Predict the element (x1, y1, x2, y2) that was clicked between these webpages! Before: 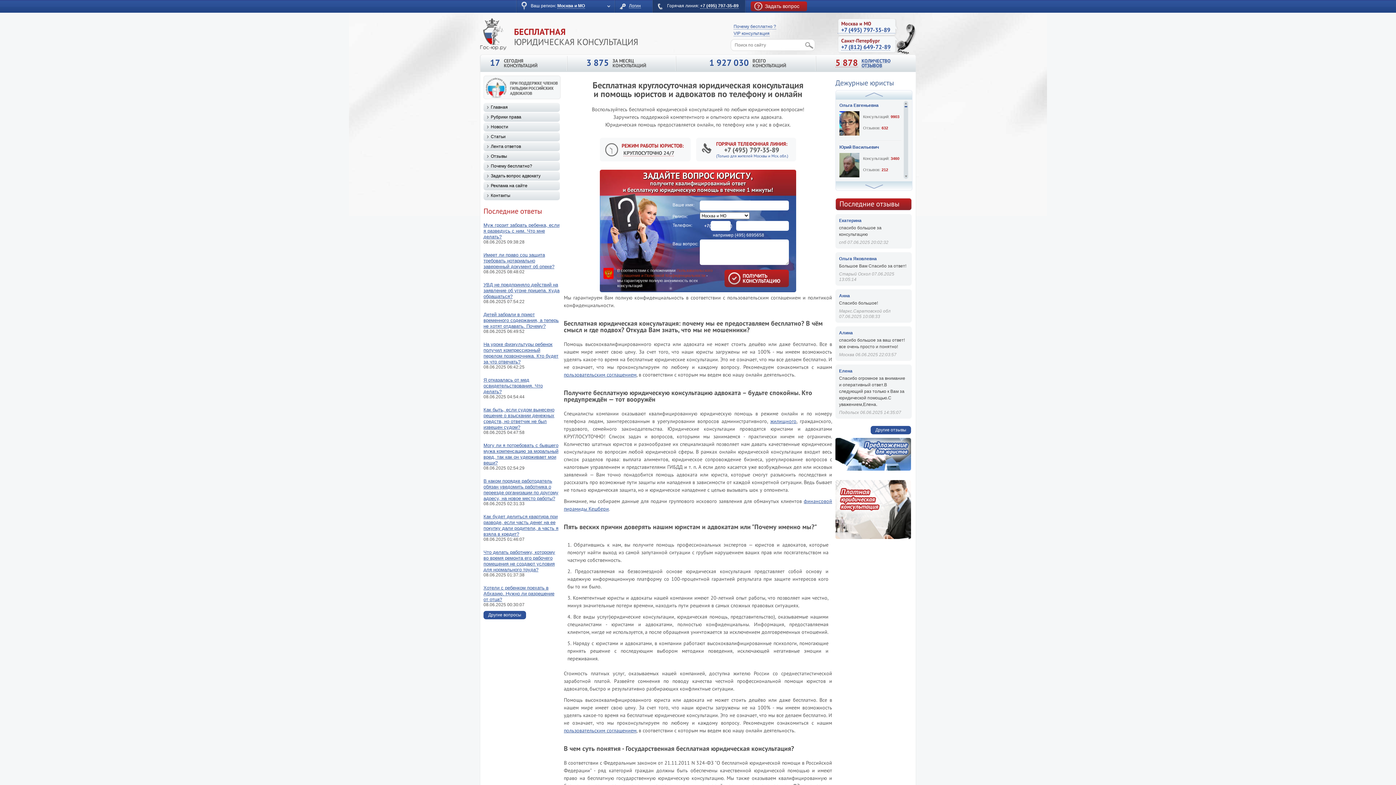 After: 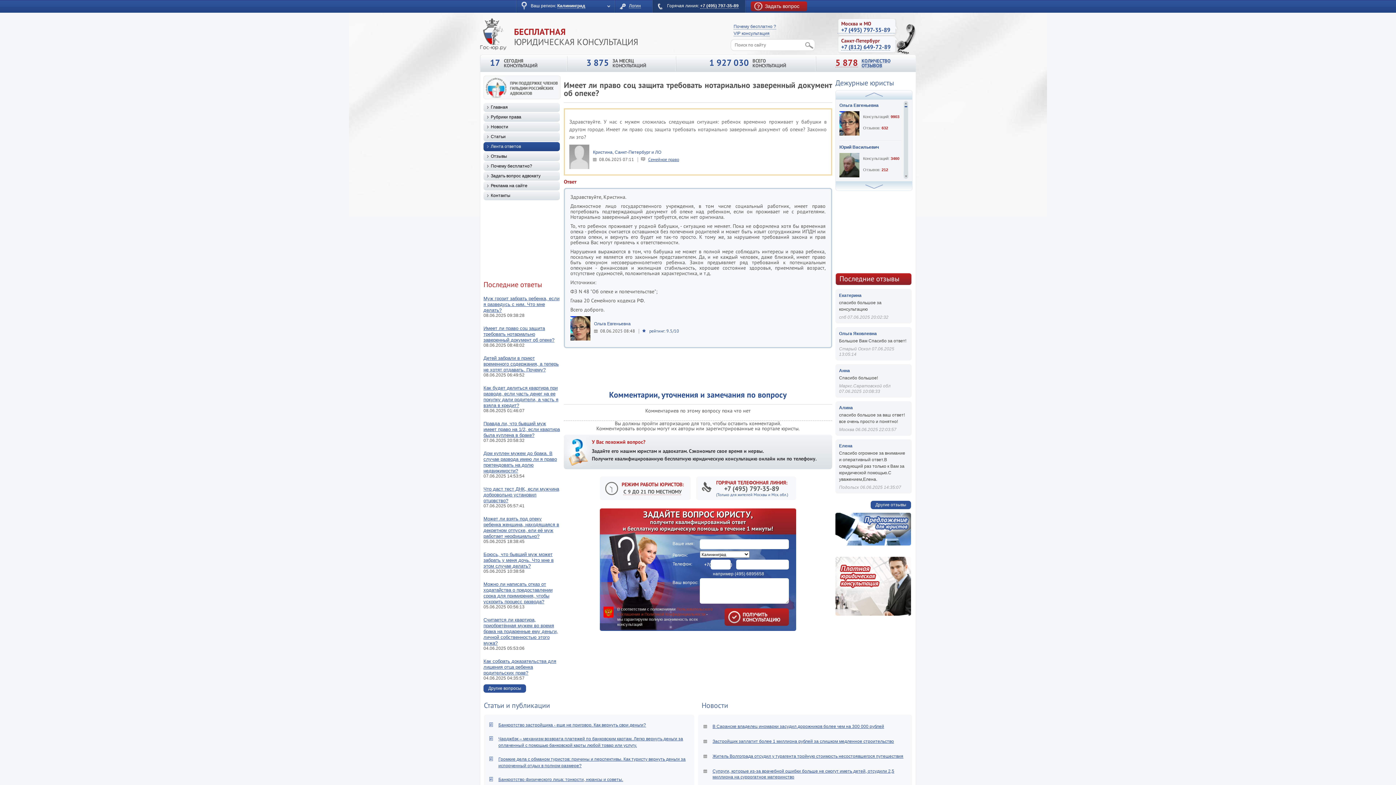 Action: bbox: (483, 252, 554, 269) label: Имеет ли право соц защита требовать нотариально заверенный документ об опеке?